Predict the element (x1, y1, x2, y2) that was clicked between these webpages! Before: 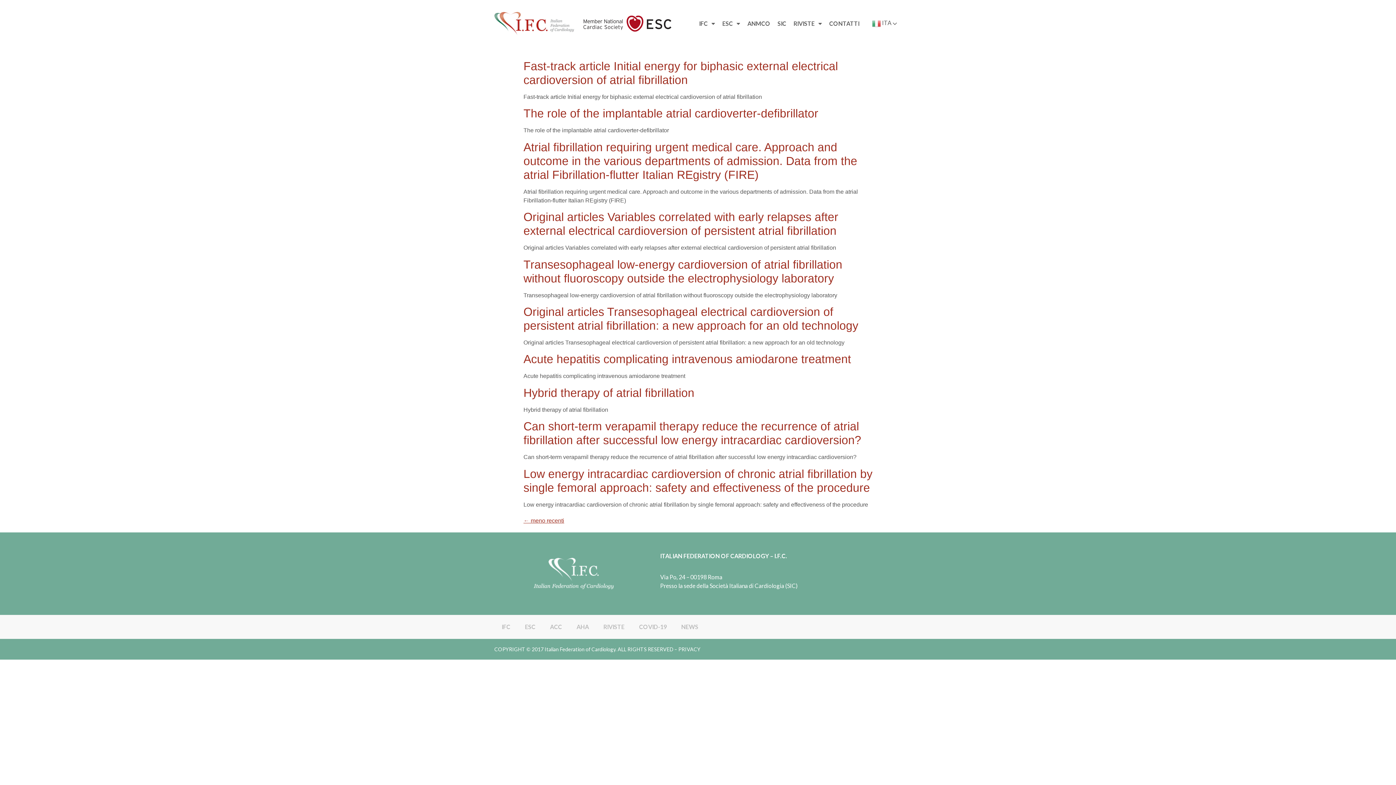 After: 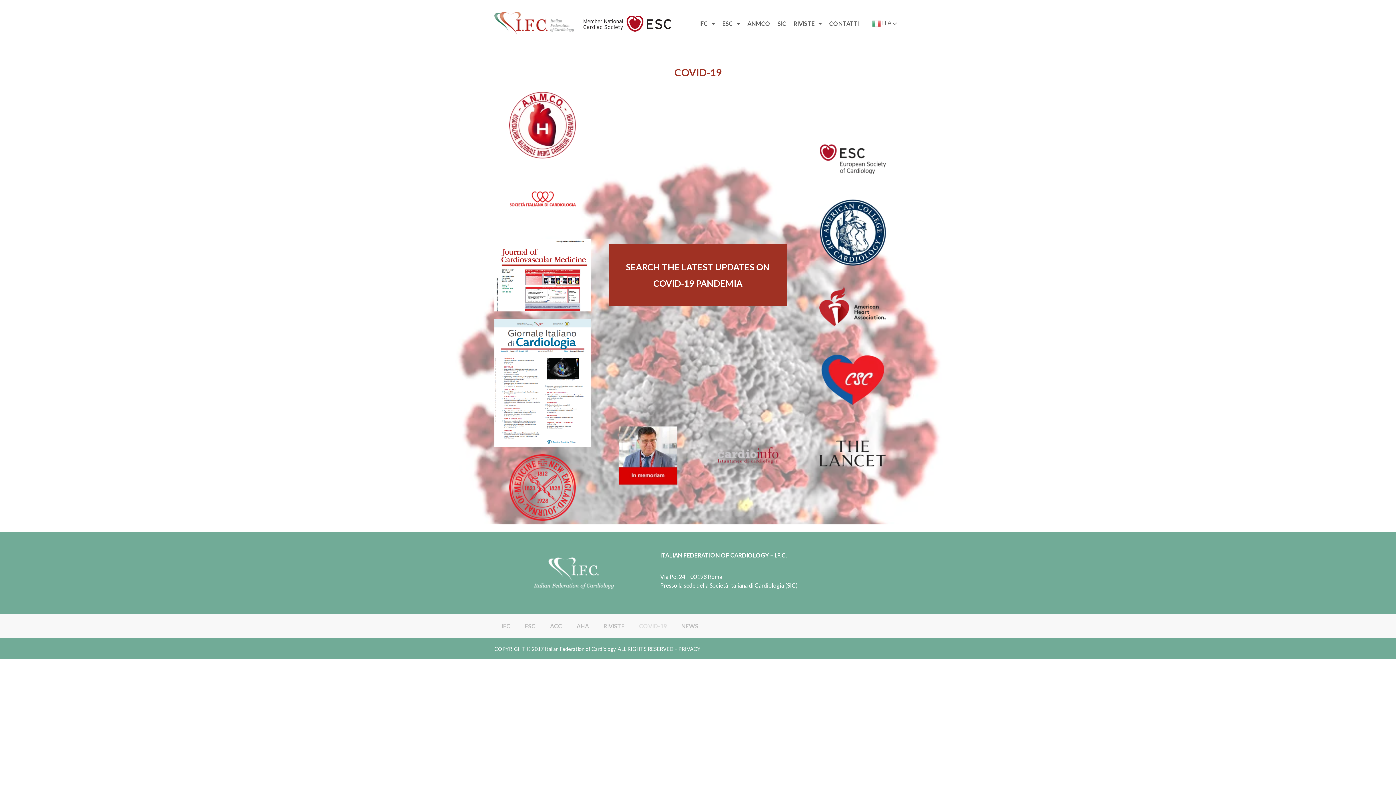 Action: label: COVID-19 bbox: (632, 618, 674, 635)